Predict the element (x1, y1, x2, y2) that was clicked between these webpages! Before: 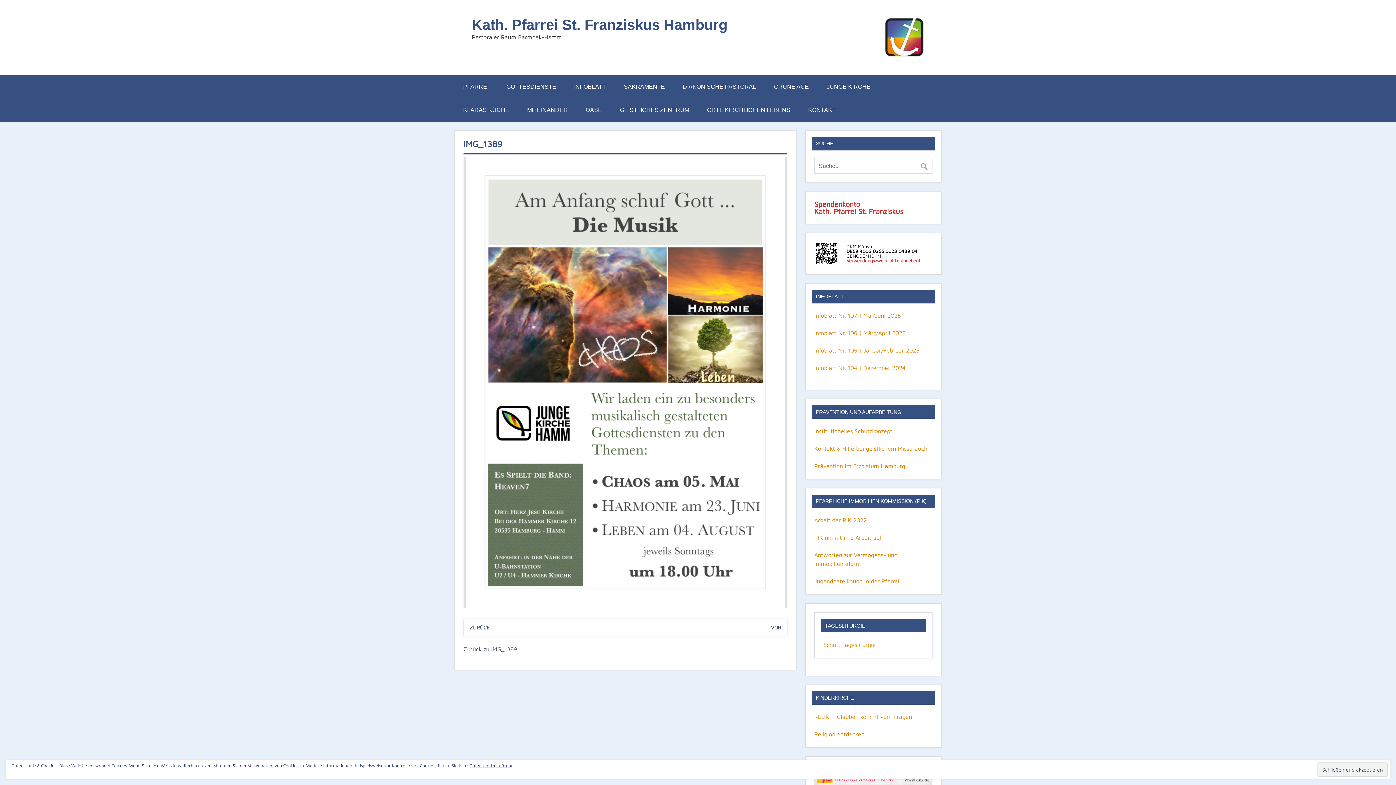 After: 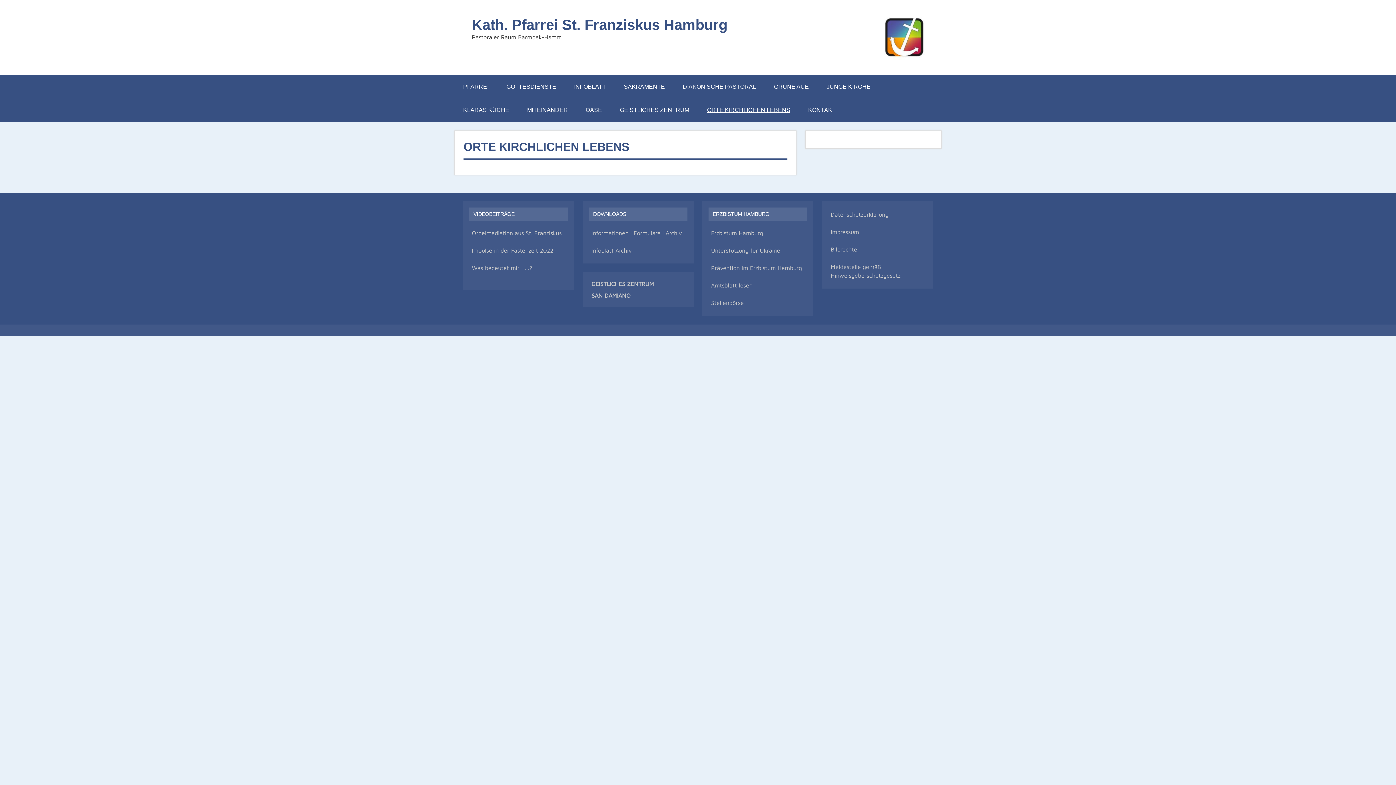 Action: label: ORTE KIRCHLICHEN LEBENS bbox: (698, 98, 799, 121)